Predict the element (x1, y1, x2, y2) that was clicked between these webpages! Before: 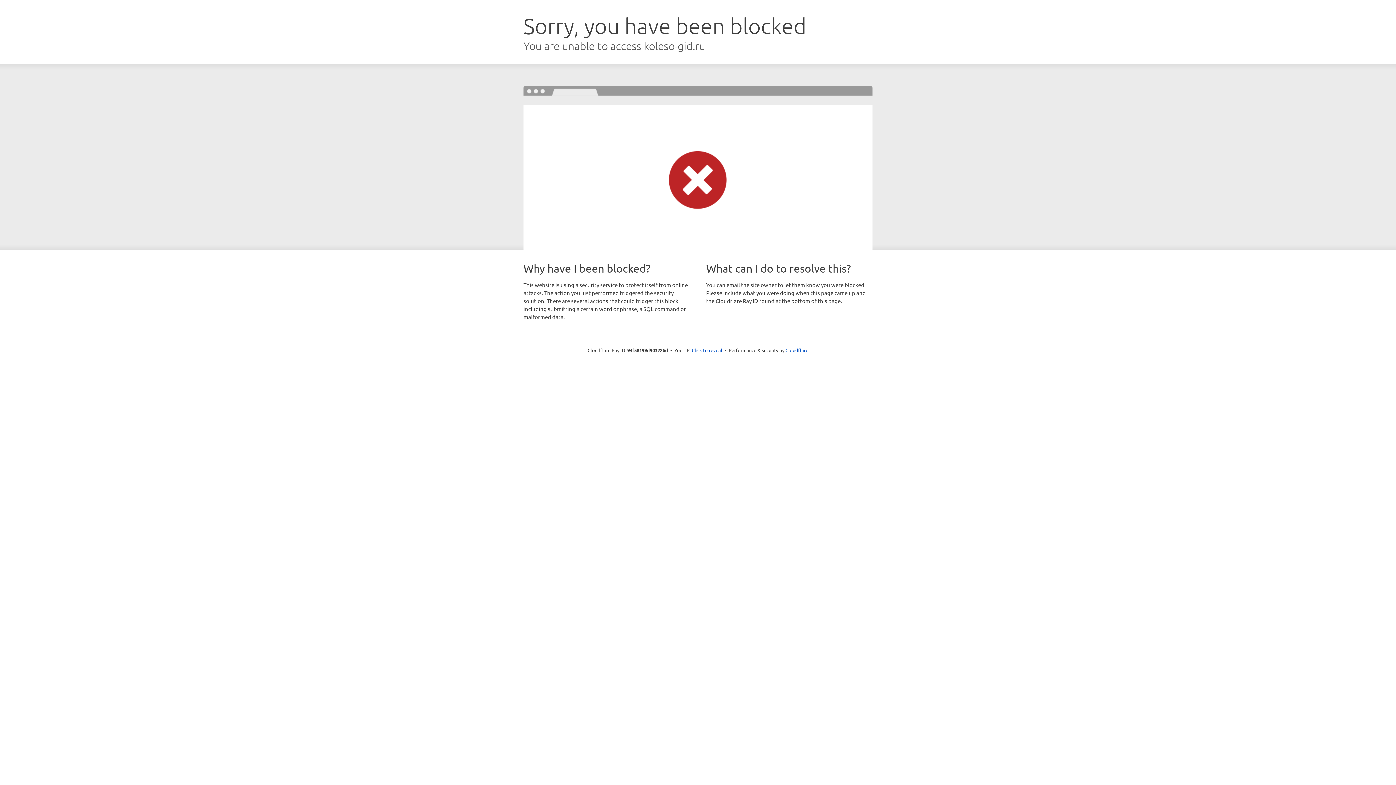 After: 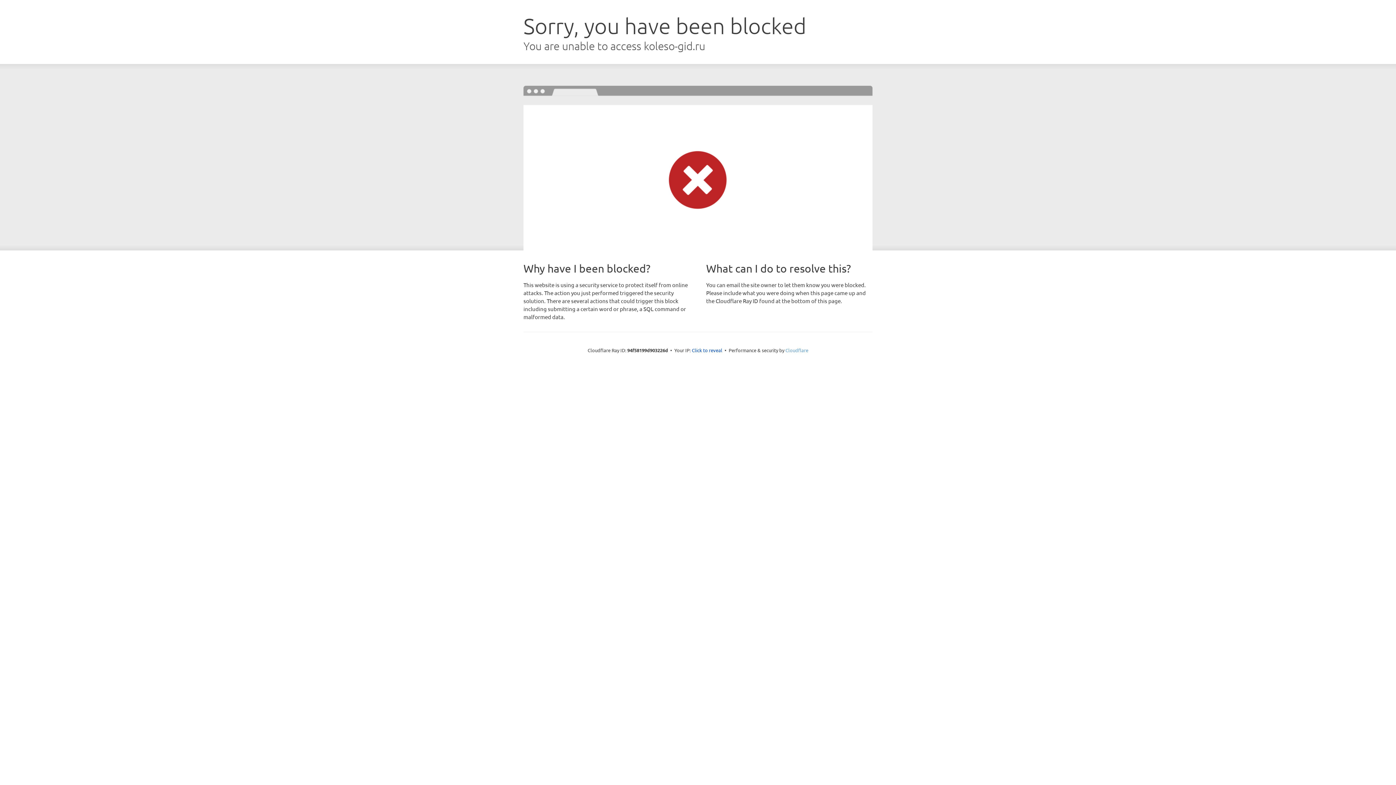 Action: bbox: (785, 347, 808, 353) label: Cloudflare